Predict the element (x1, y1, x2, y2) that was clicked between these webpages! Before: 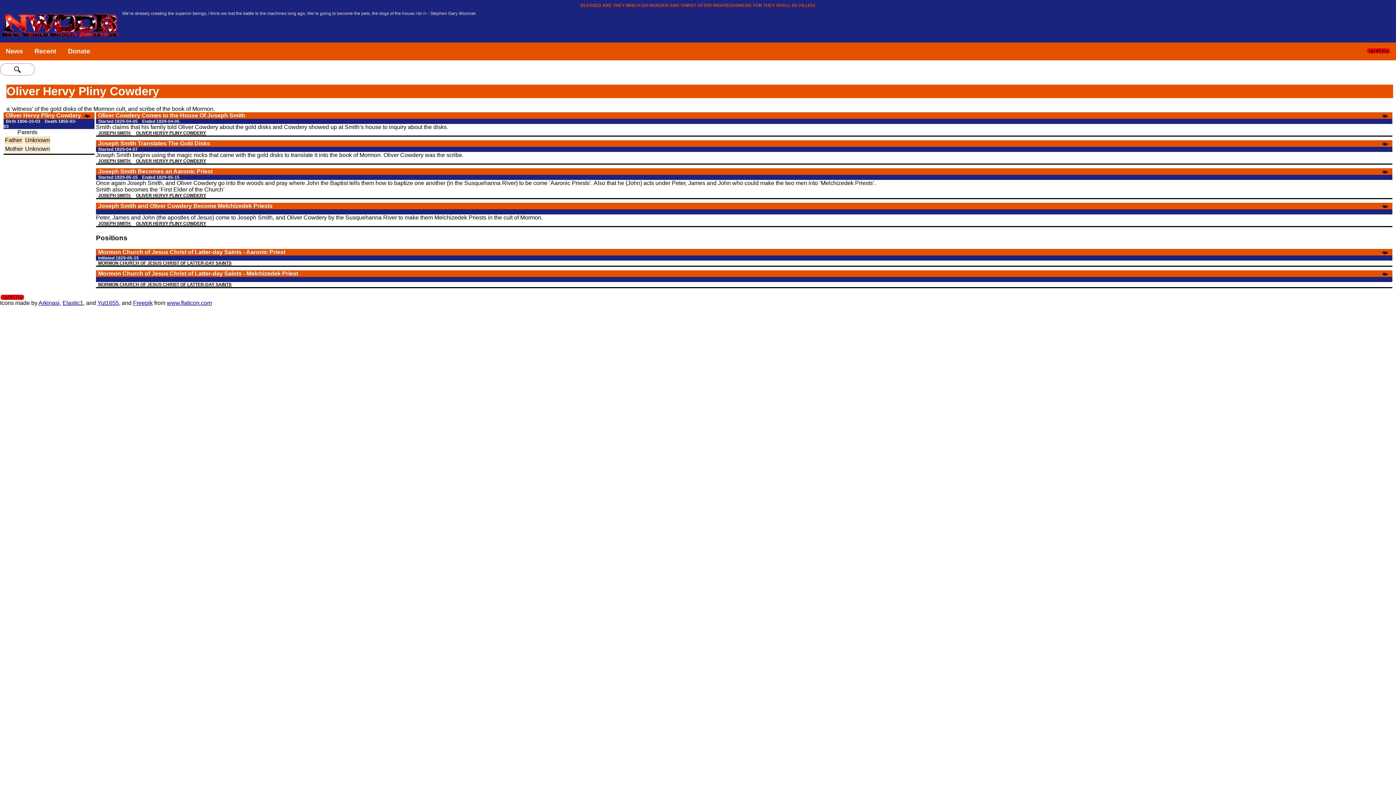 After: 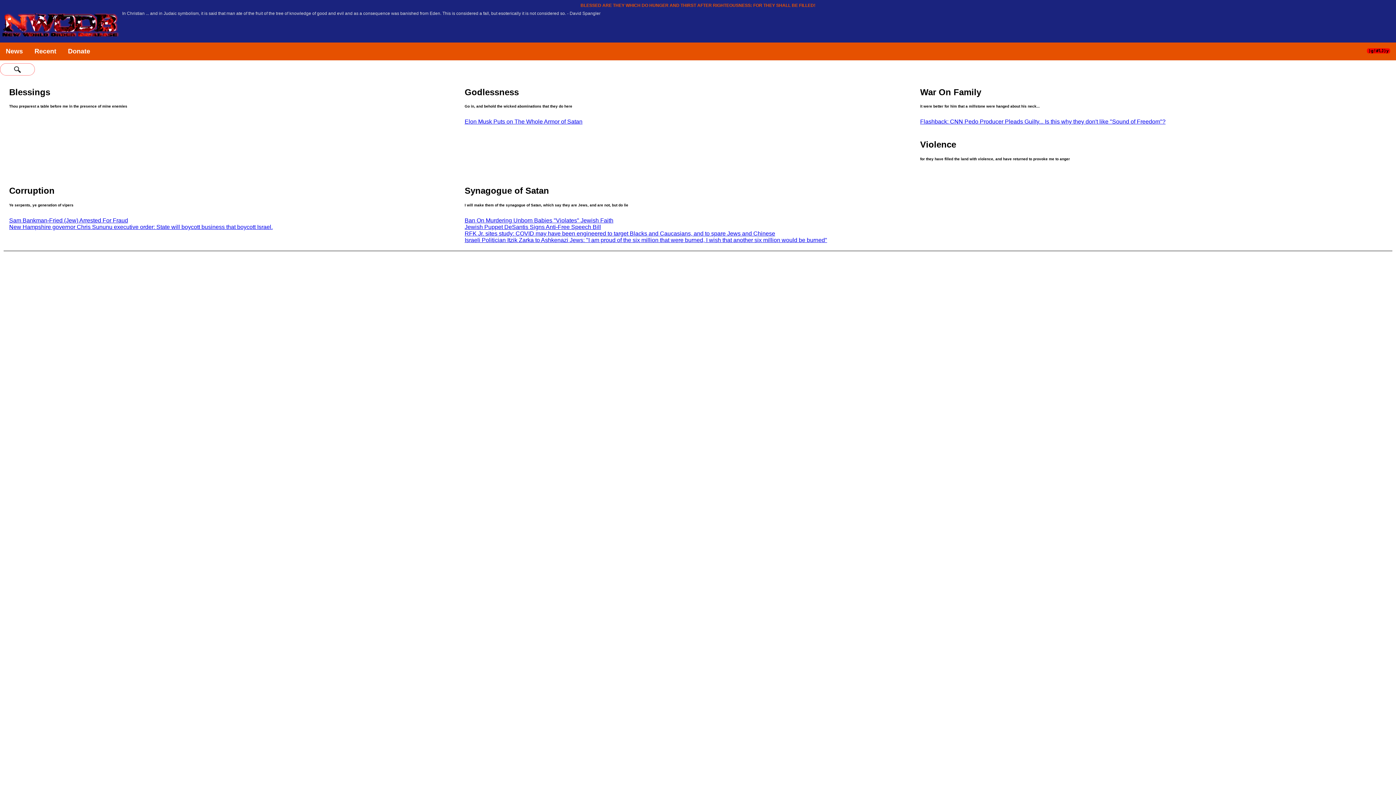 Action: label: News bbox: (0, 42, 28, 60)